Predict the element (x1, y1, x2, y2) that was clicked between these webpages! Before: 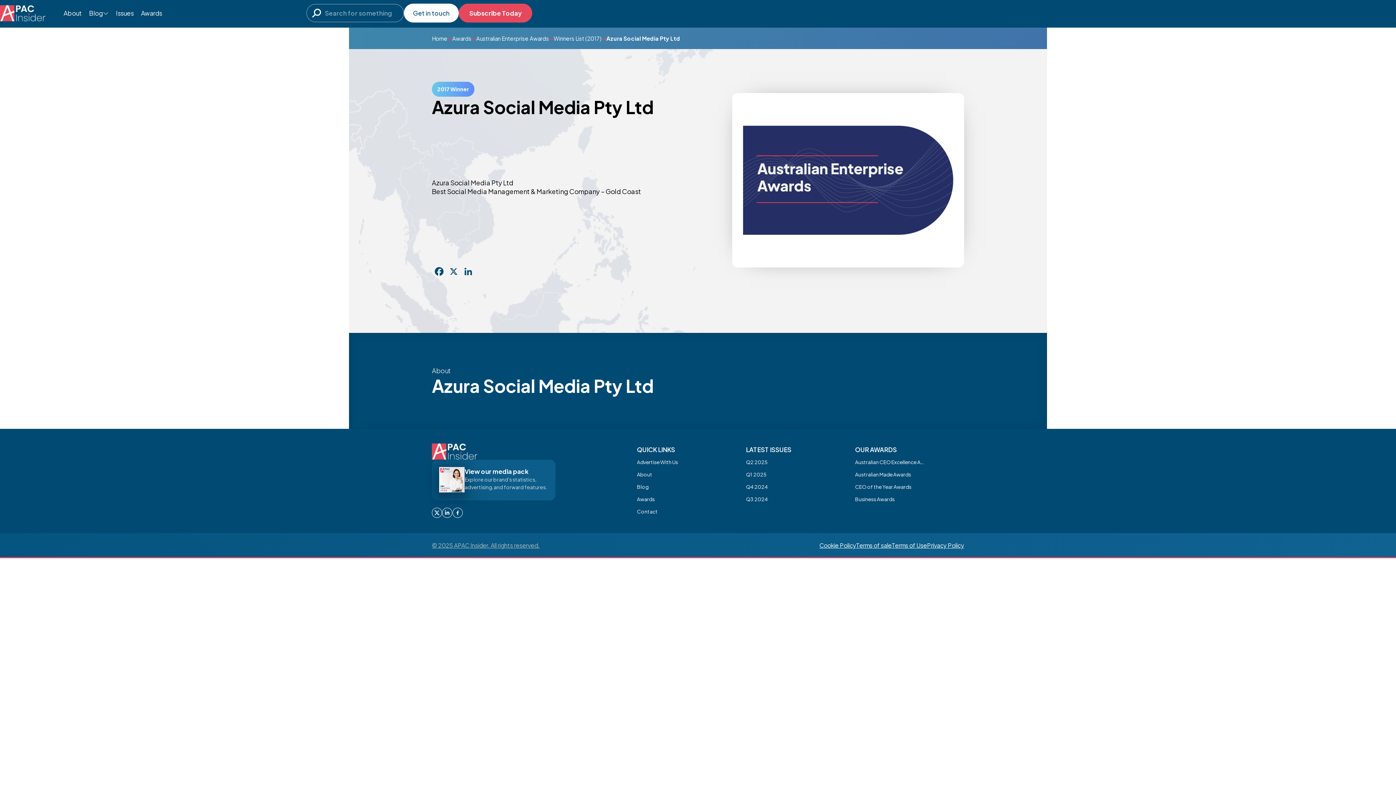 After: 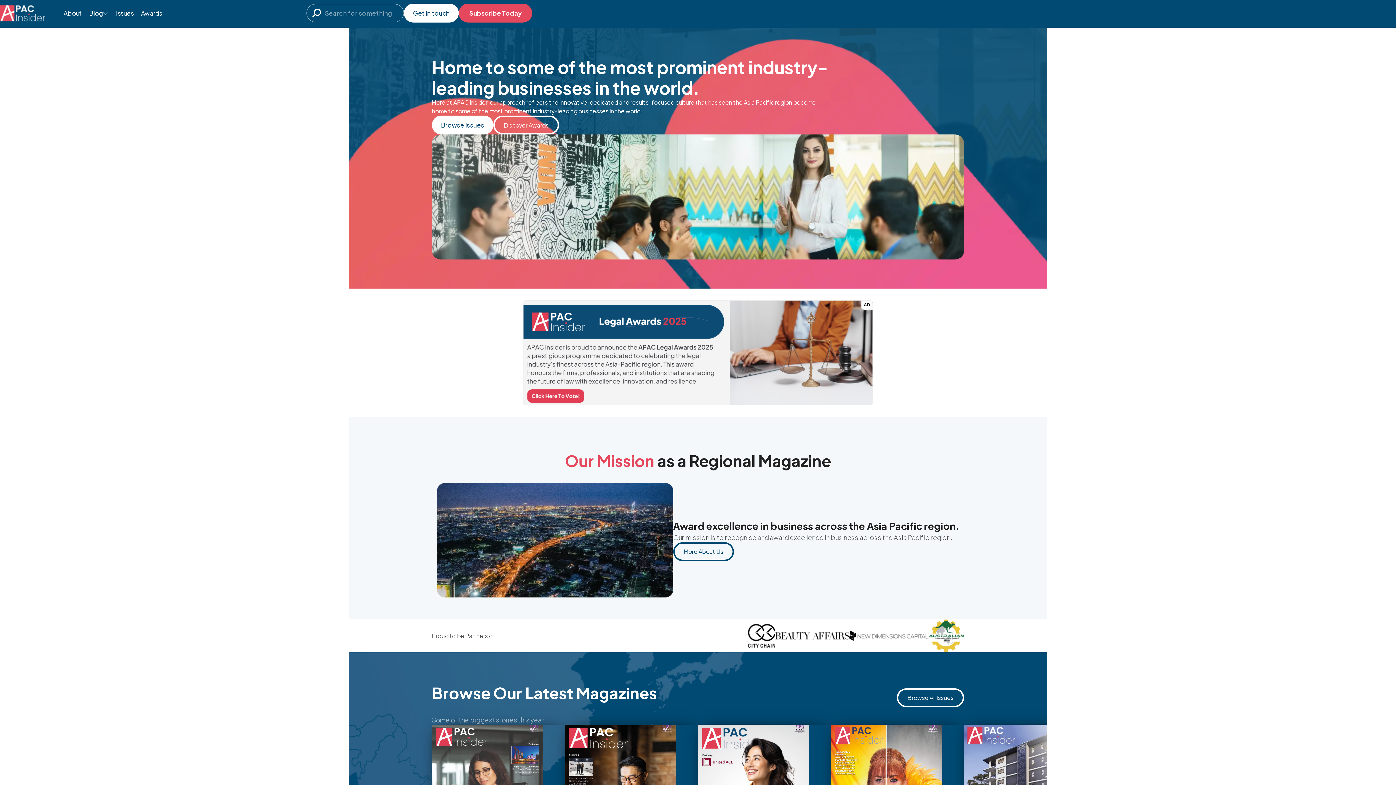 Action: bbox: (432, 443, 555, 460)